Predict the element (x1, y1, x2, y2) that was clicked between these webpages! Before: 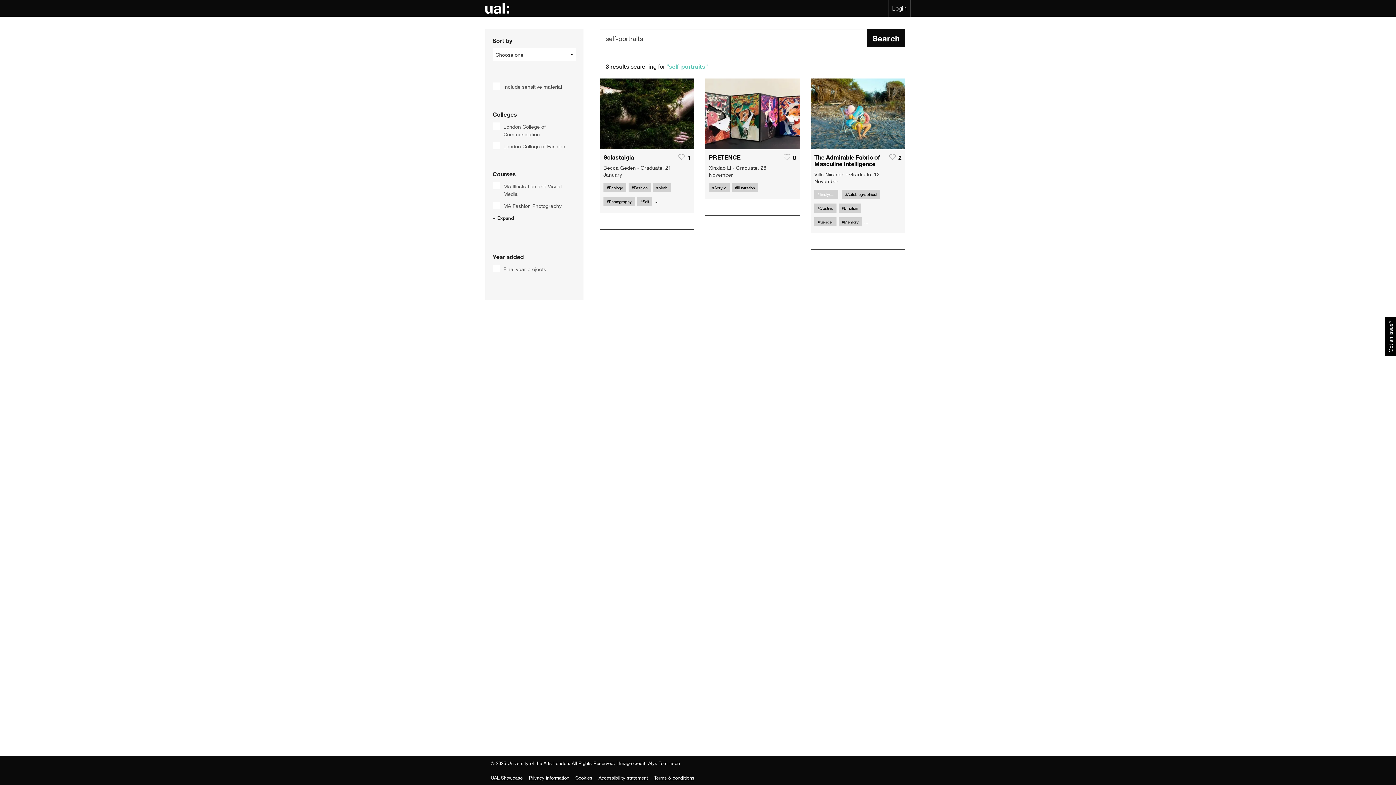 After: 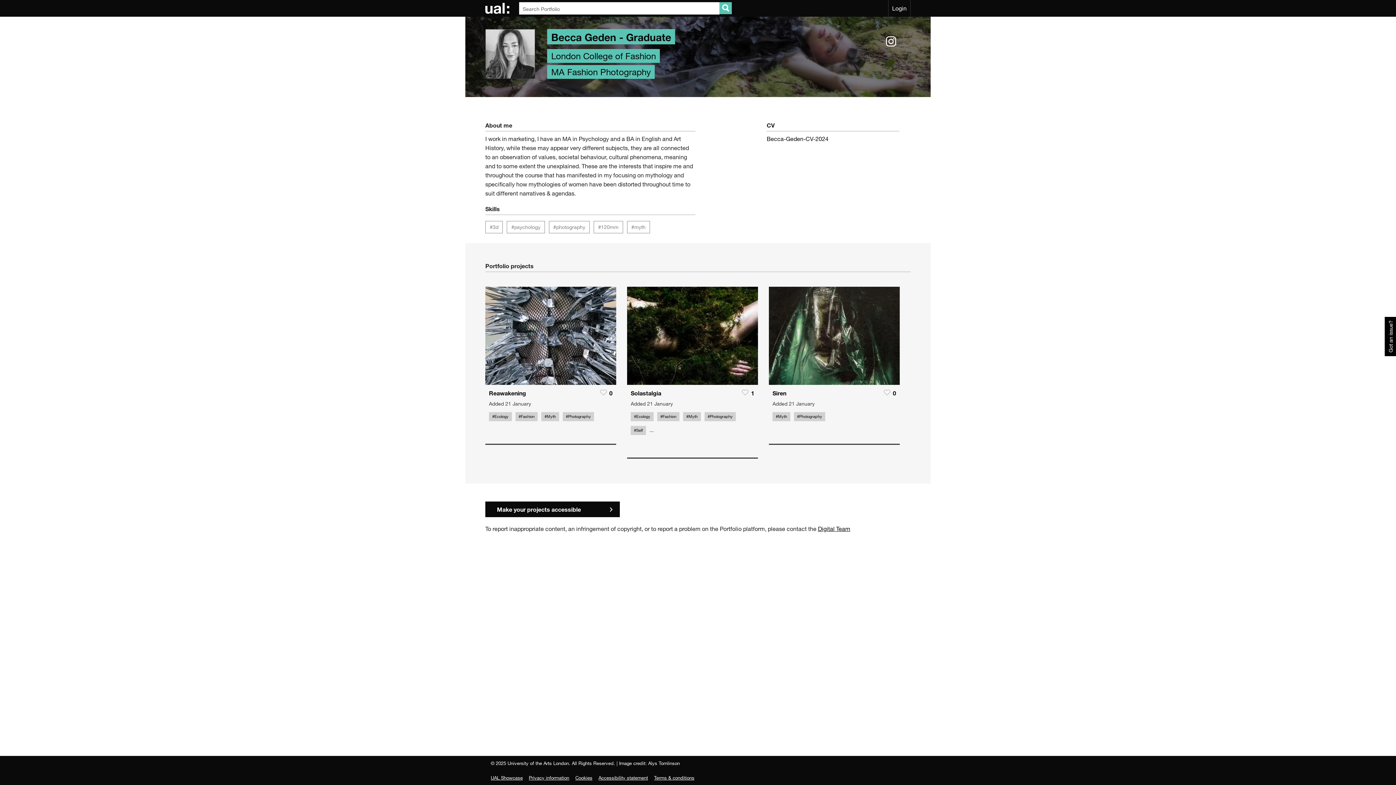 Action: label: Becca Geden - Graduate,  bbox: (603, 164, 665, 170)